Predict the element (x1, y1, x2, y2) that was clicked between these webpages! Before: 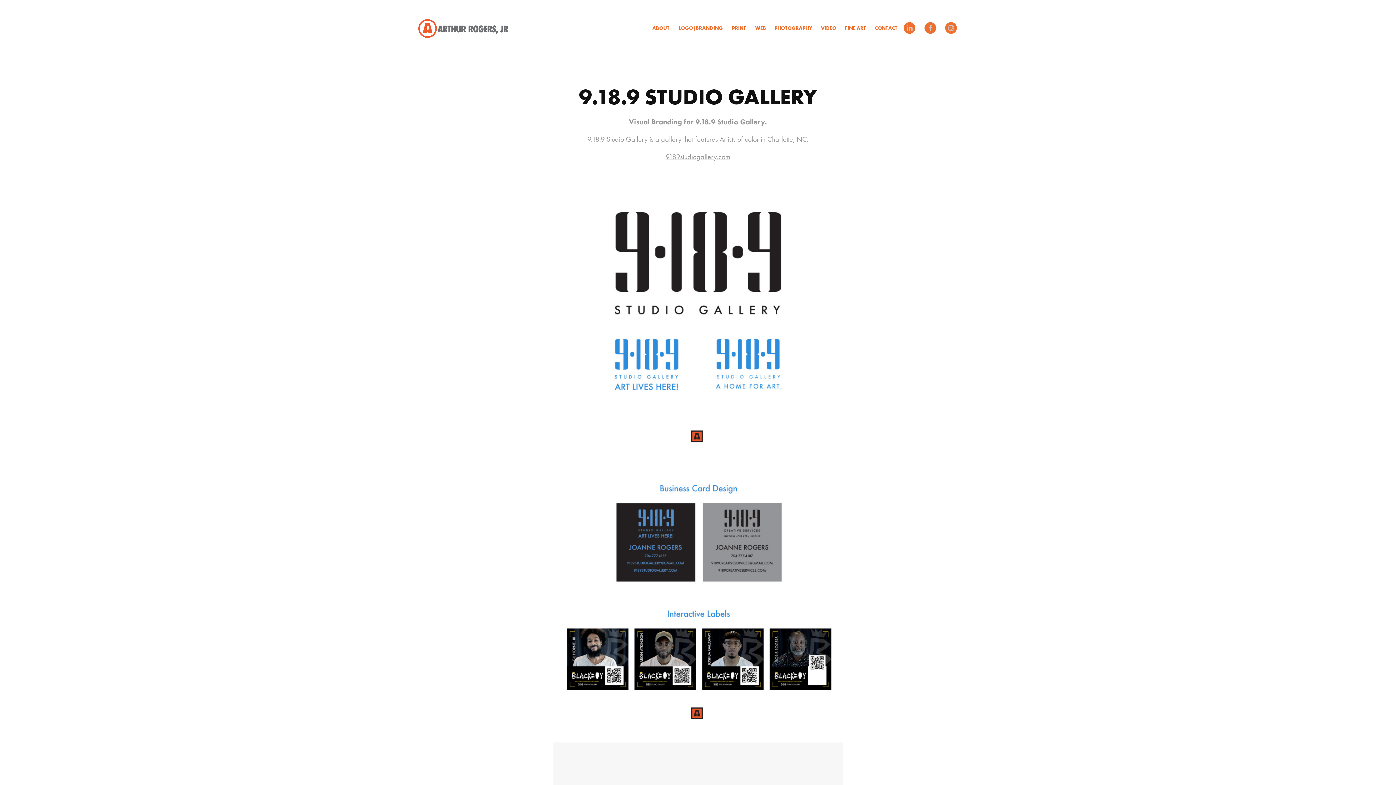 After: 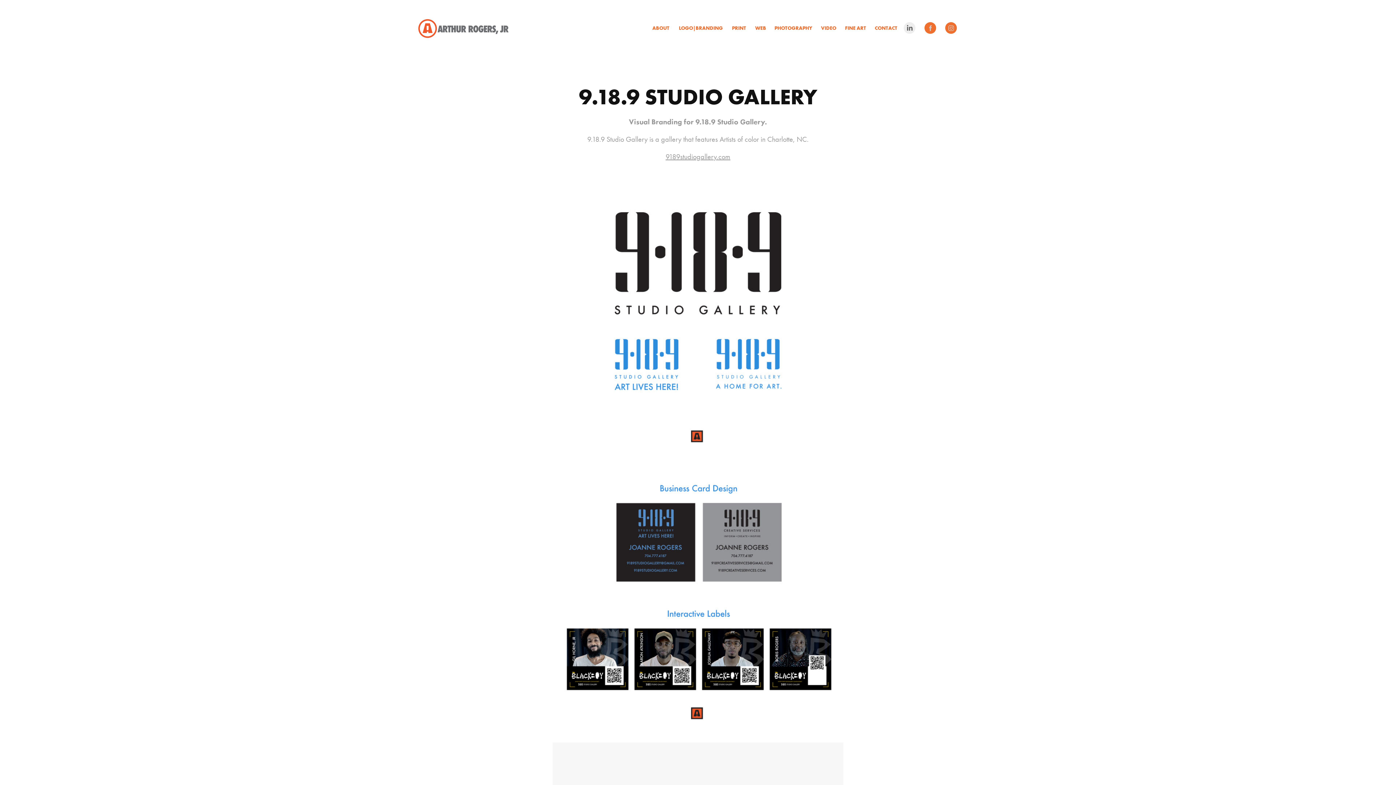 Action: bbox: (904, 22, 915, 33)